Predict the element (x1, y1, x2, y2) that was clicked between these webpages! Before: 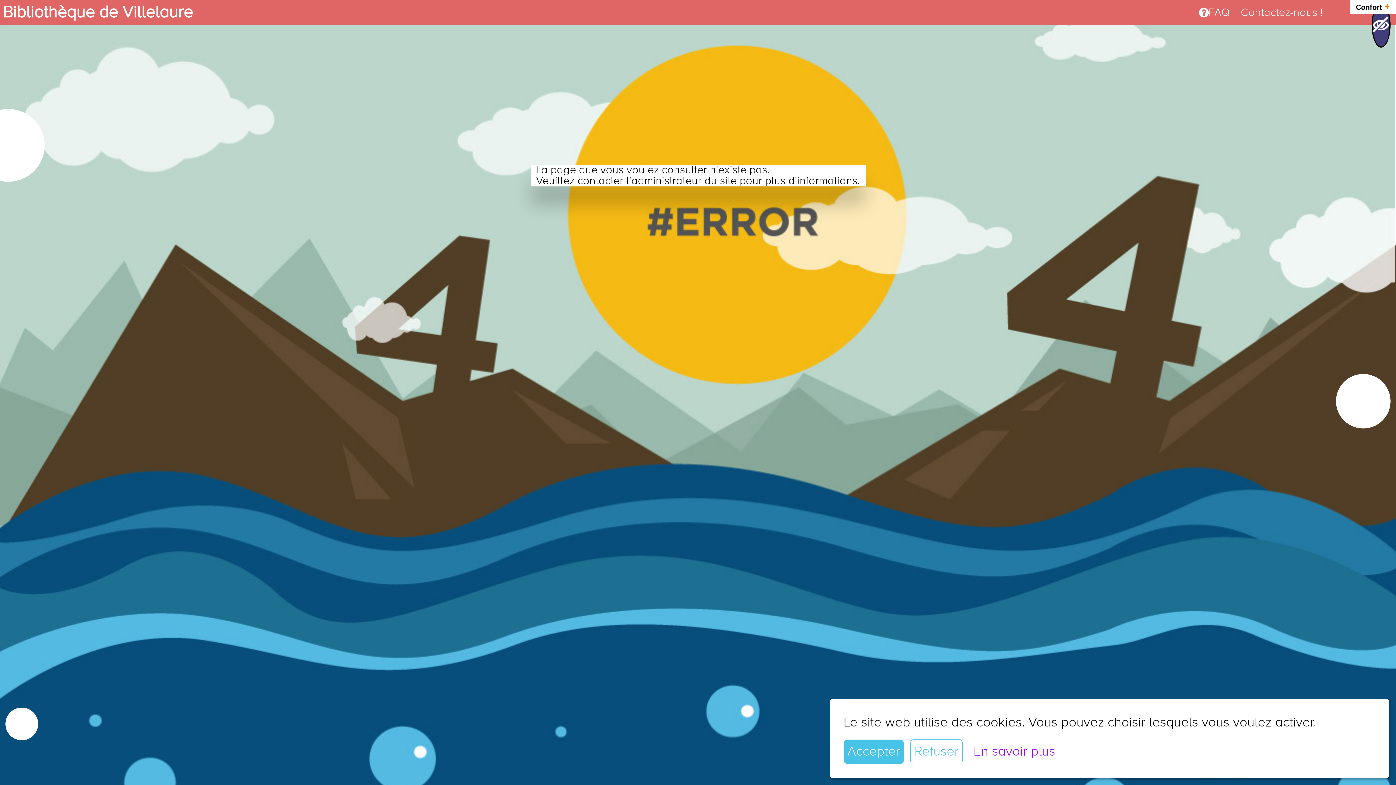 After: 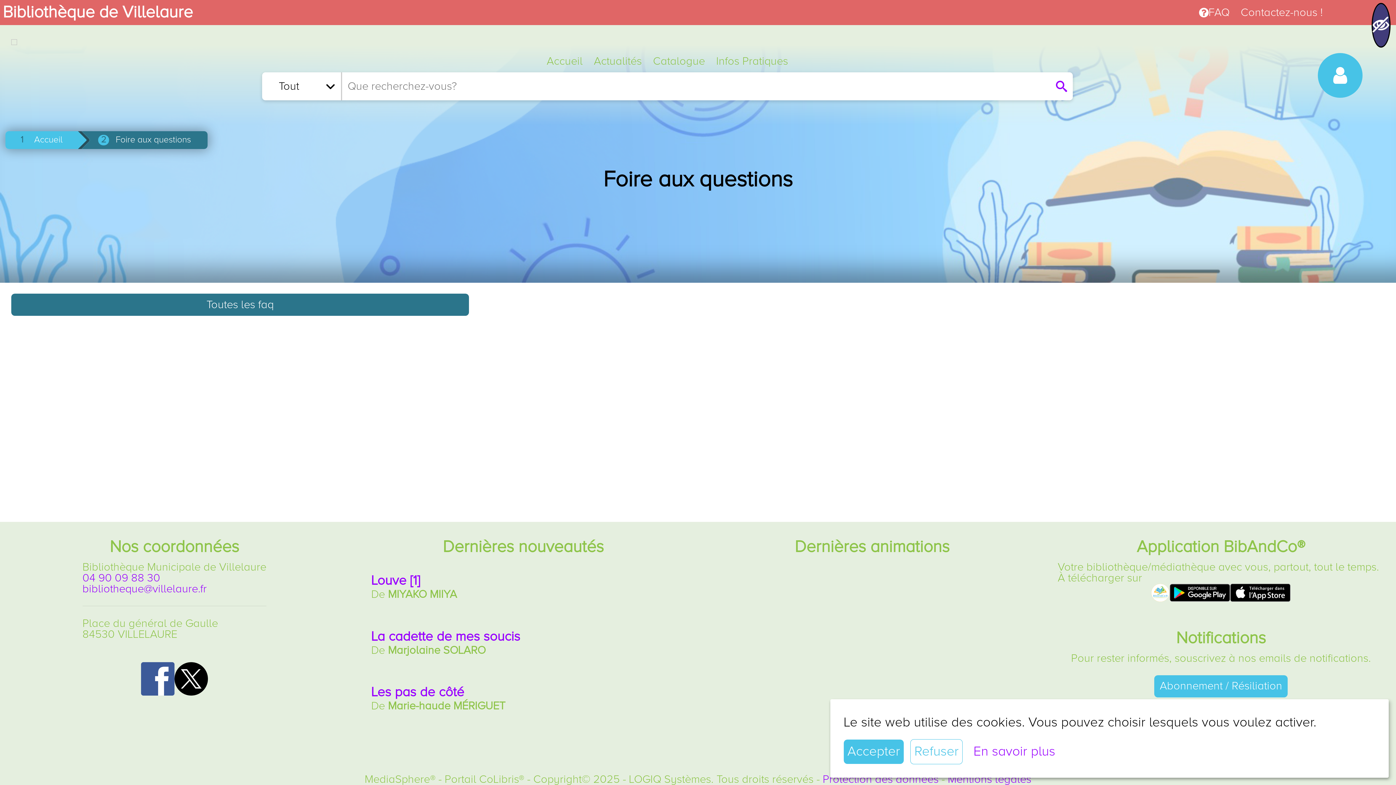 Action: label: FAQ bbox: (1193, 2, 1235, 22)